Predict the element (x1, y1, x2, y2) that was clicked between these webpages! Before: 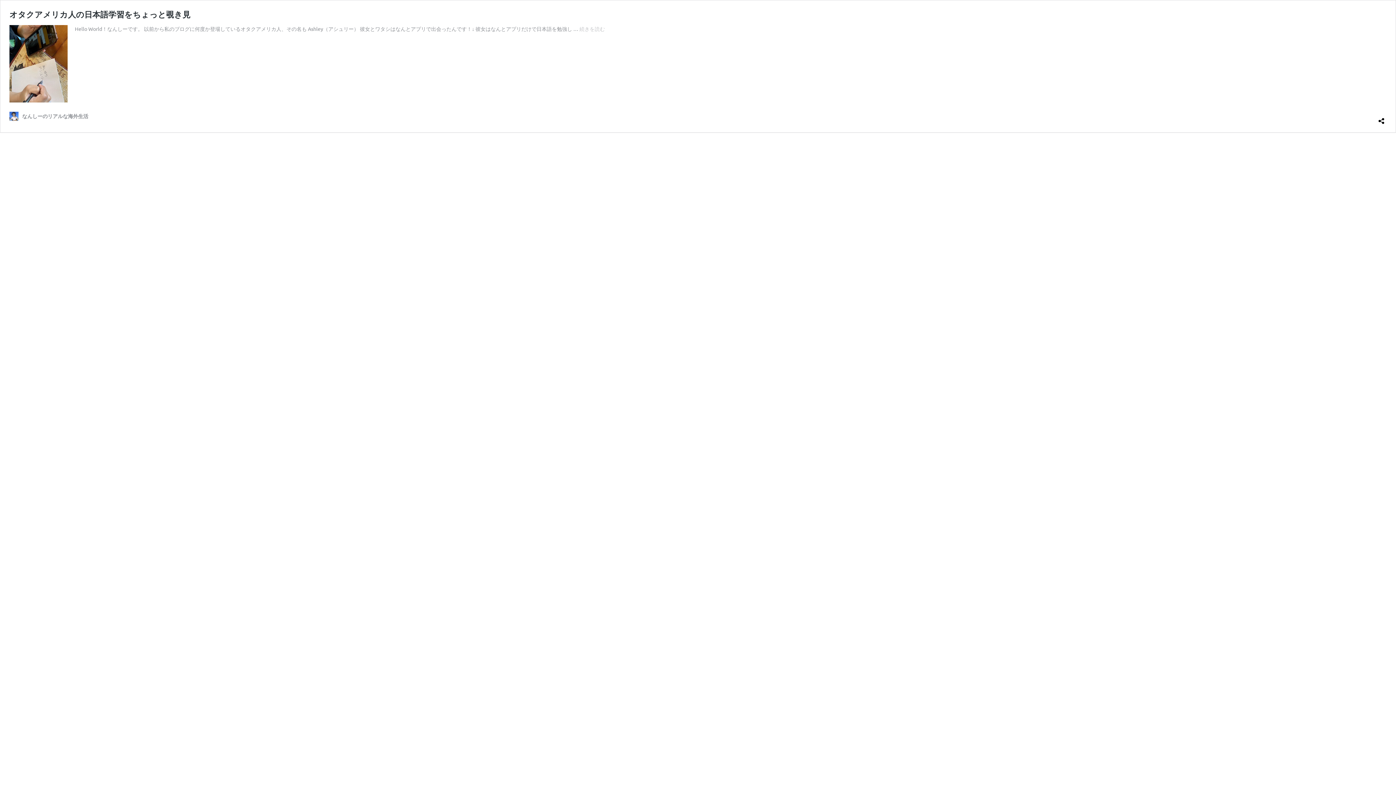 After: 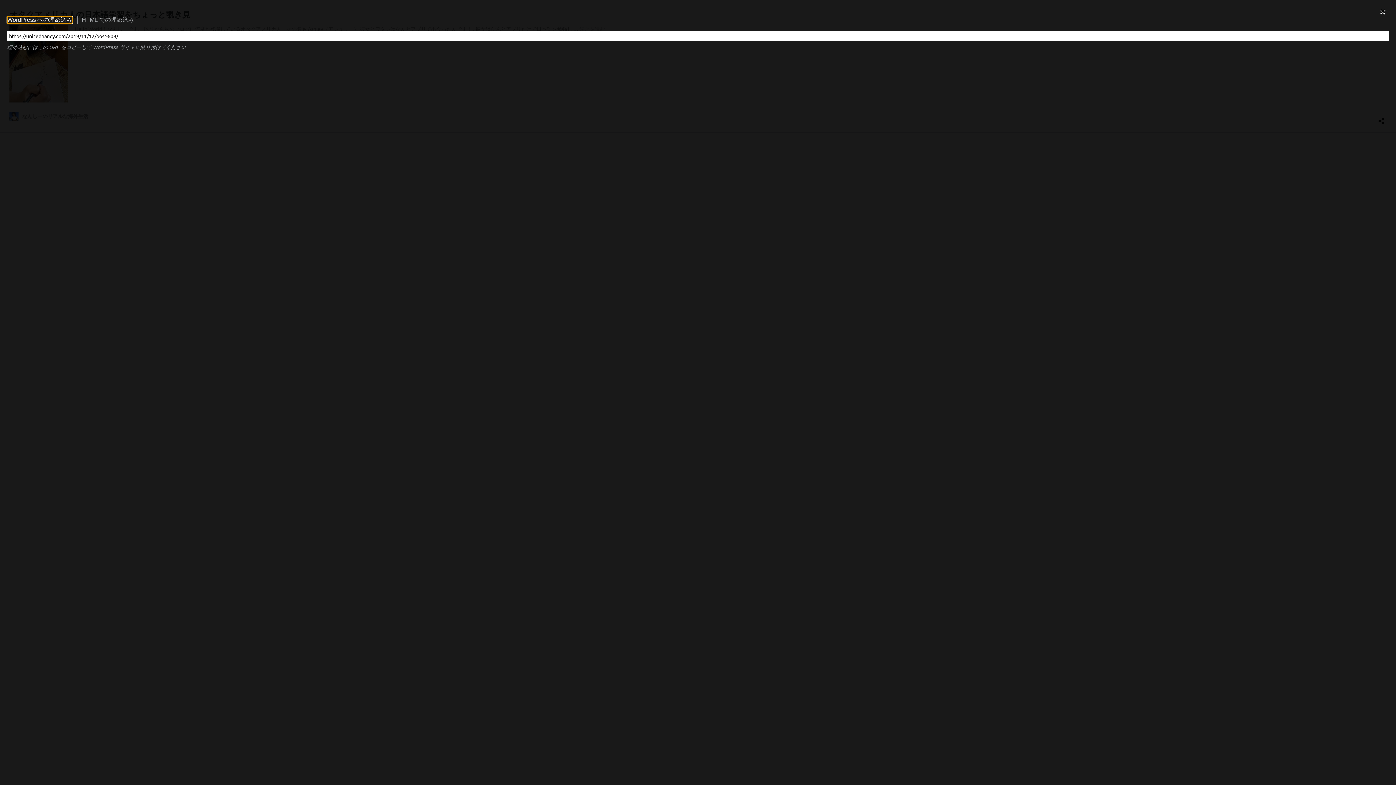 Action: label: 共有ダイアログを開く bbox: (1376, 113, 1386, 123)